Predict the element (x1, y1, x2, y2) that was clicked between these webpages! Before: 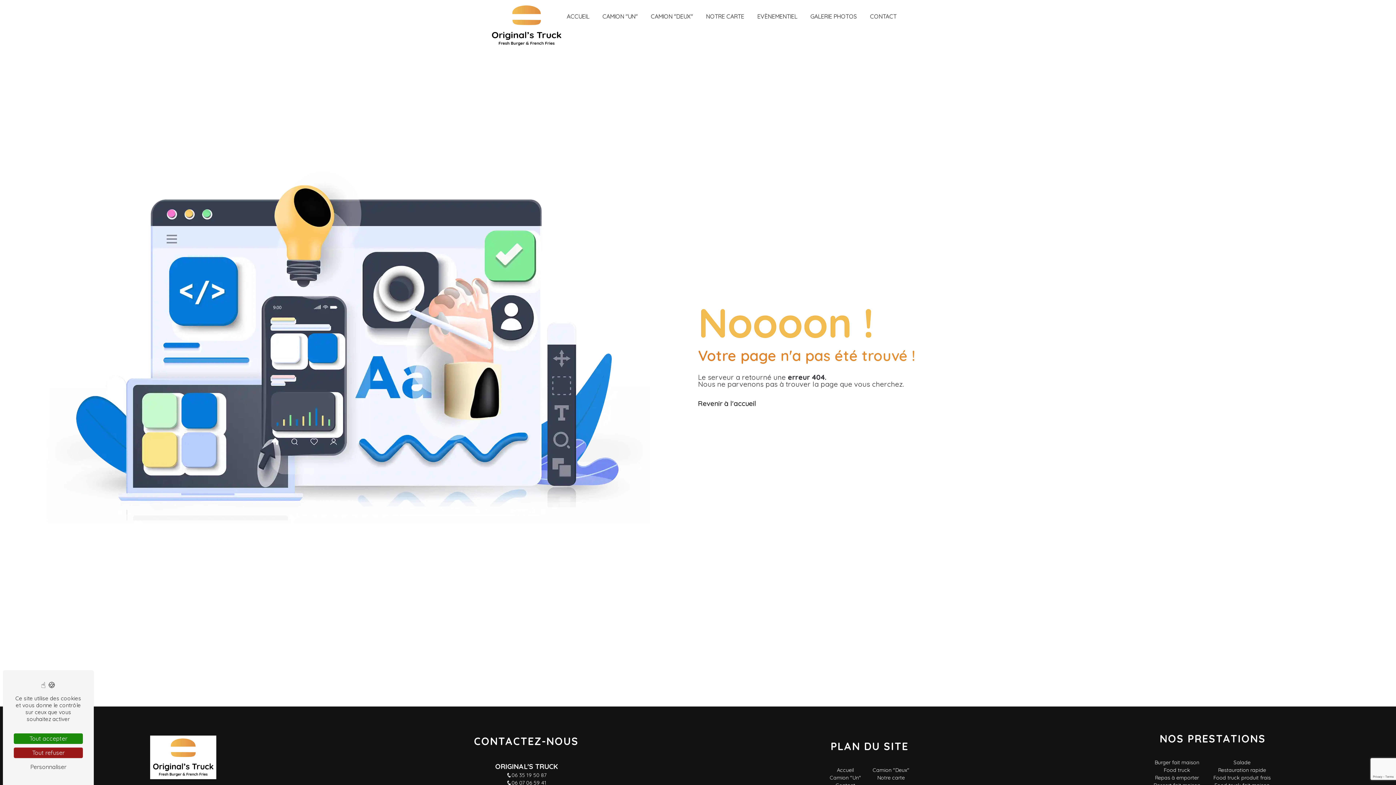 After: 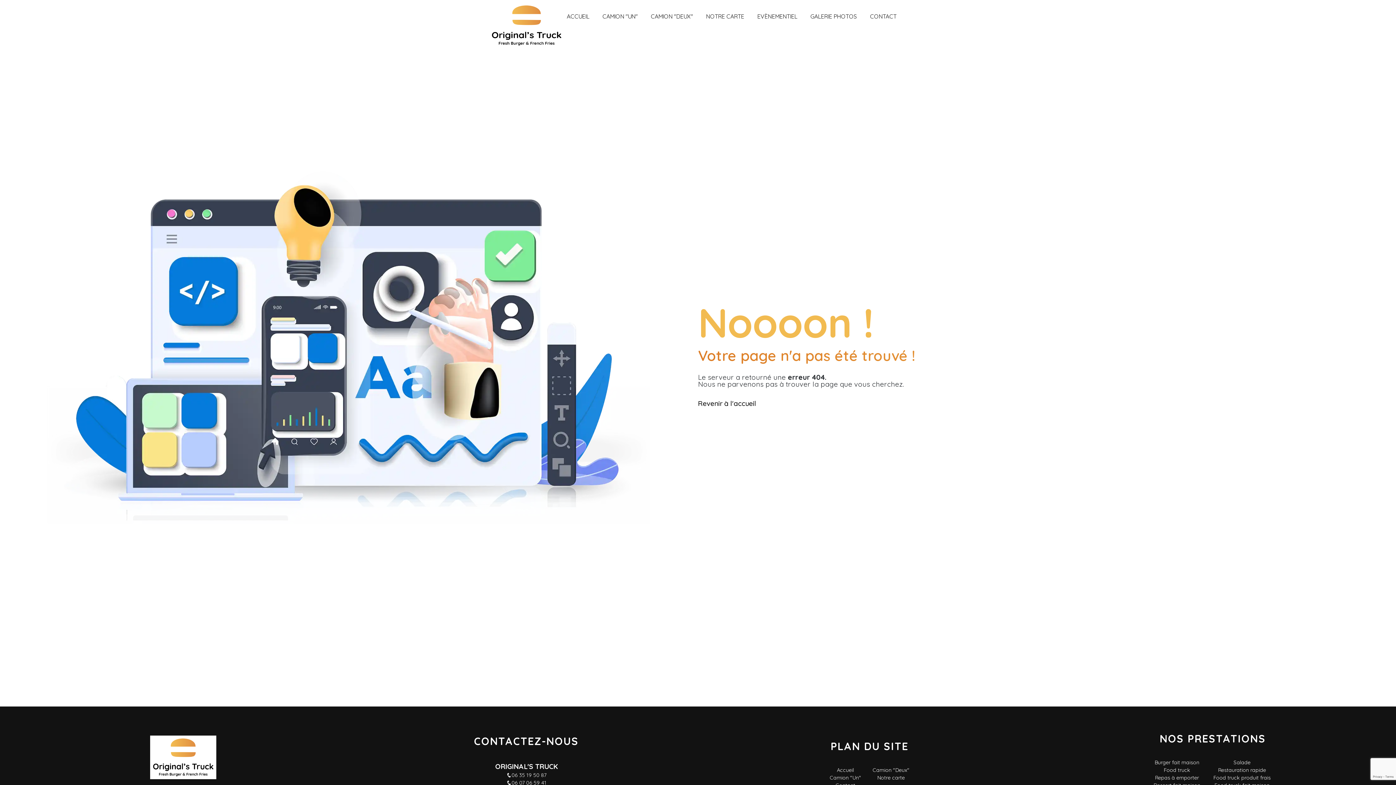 Action: bbox: (13, 733, 82, 744) label: Tout accepter